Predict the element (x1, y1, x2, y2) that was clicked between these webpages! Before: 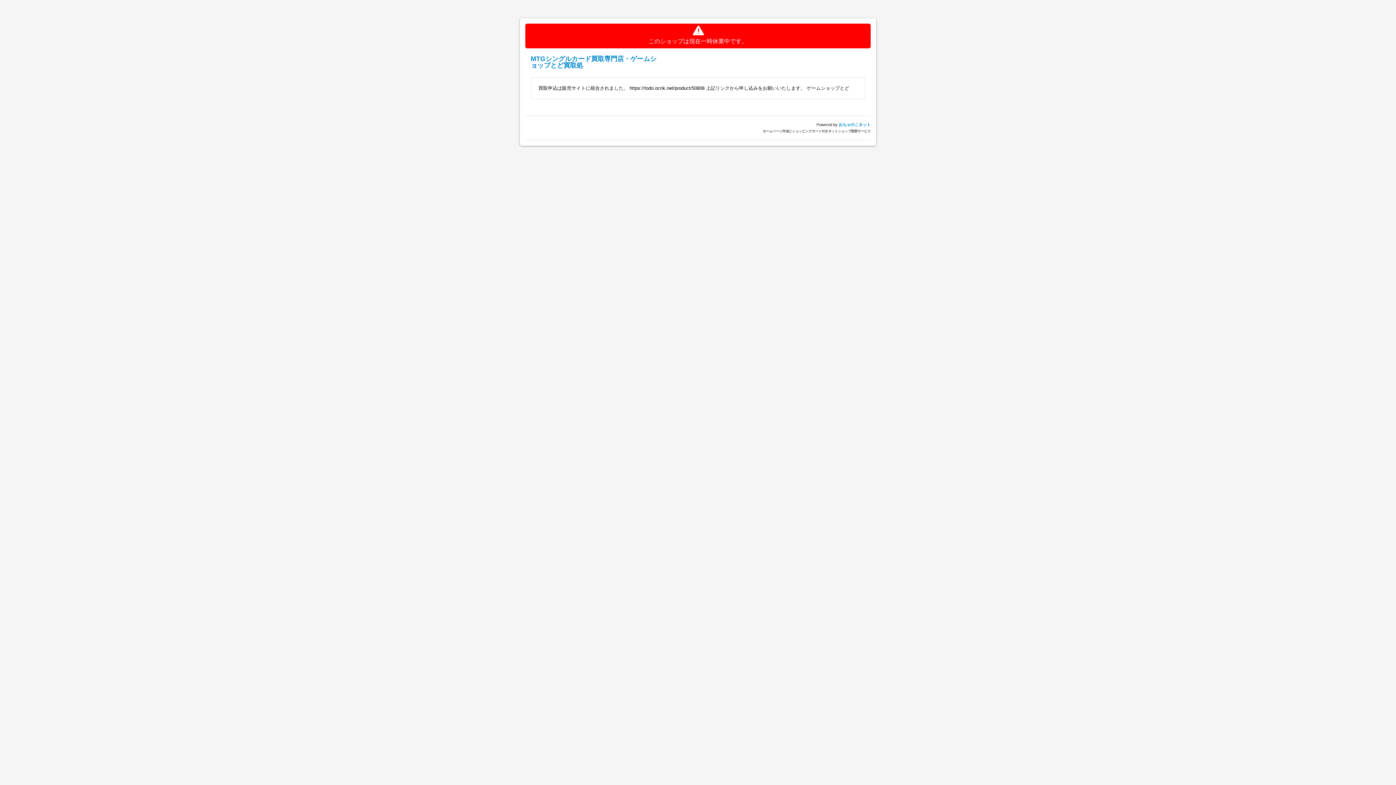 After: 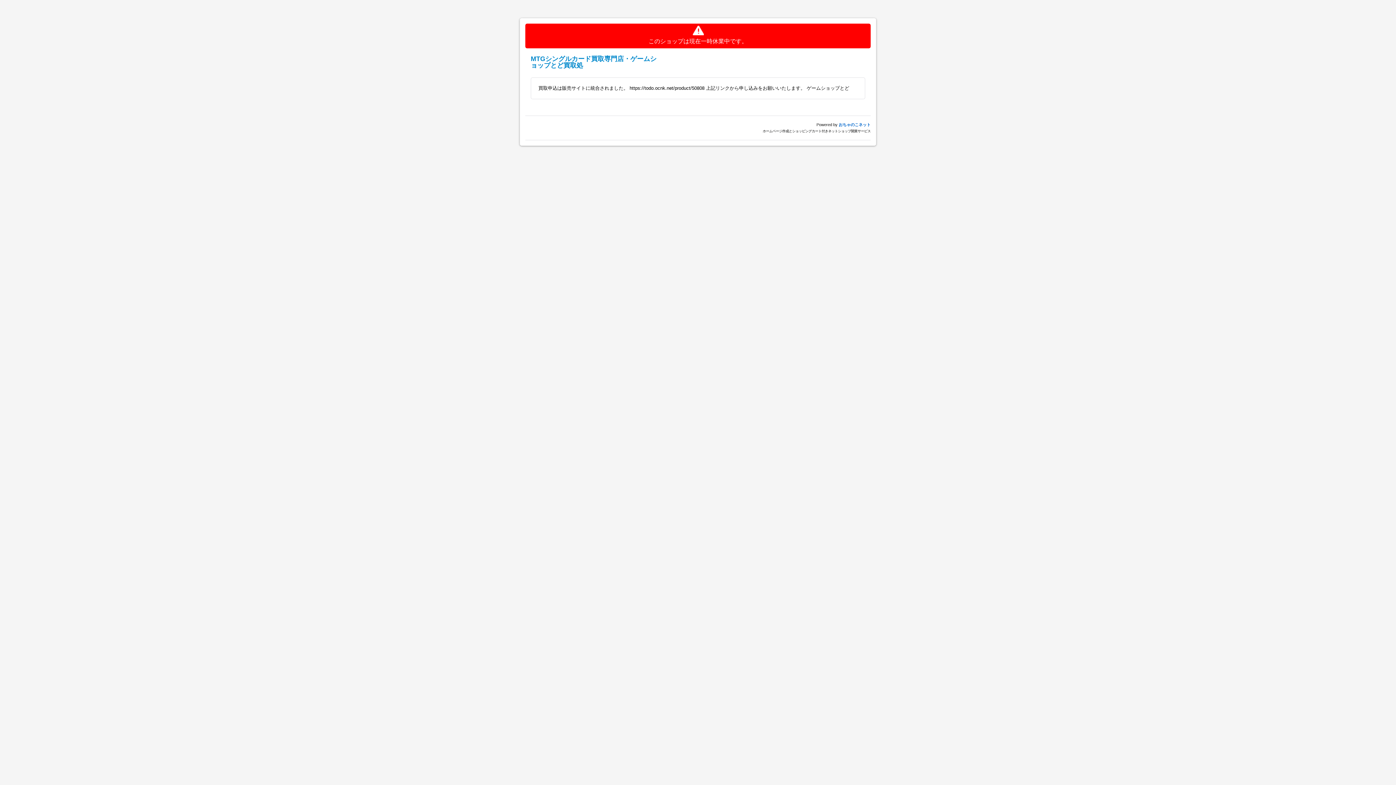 Action: bbox: (838, 122, 870, 126) label: おちゃのこネット